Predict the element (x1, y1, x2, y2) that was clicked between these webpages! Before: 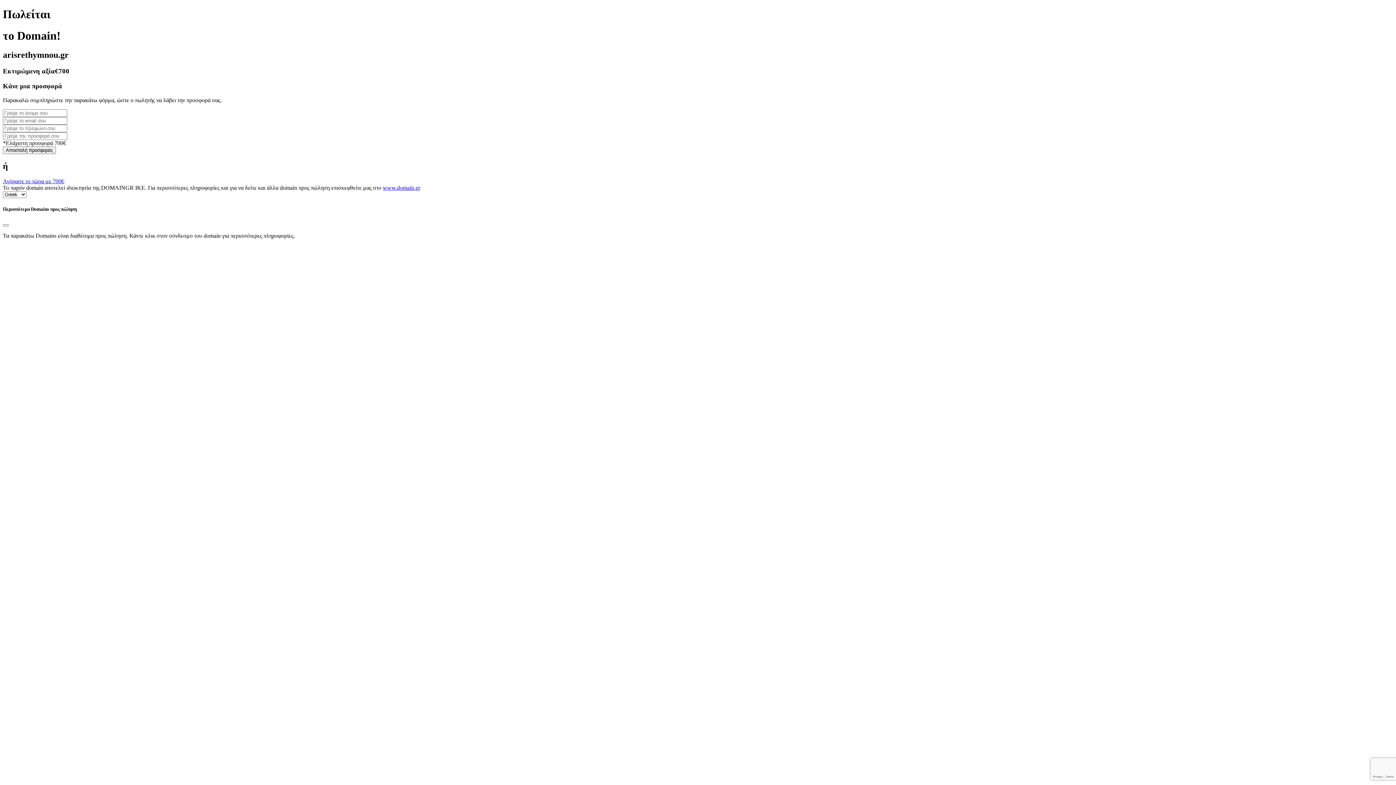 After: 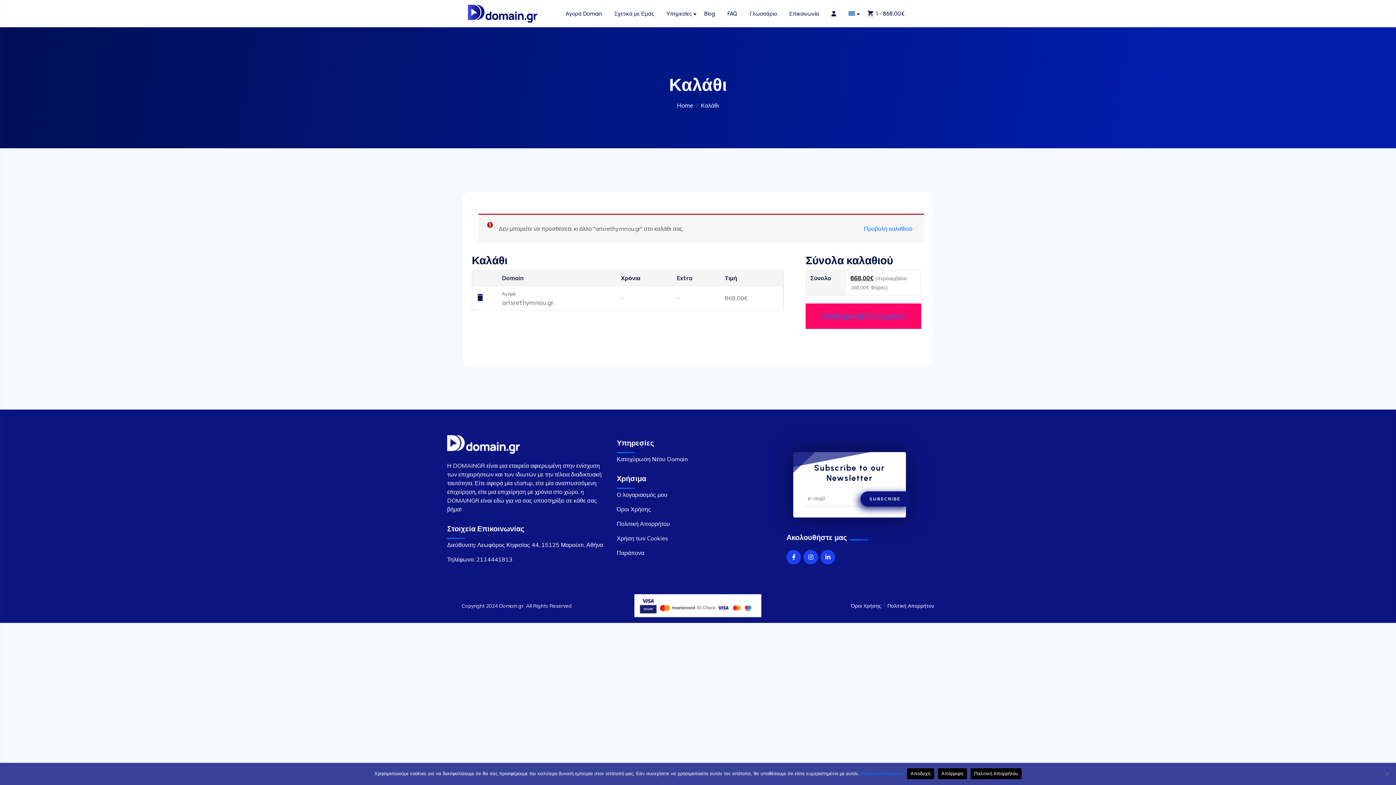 Action: label: Αγόρασε το τώρα με 700€ bbox: (2, 178, 64, 184)